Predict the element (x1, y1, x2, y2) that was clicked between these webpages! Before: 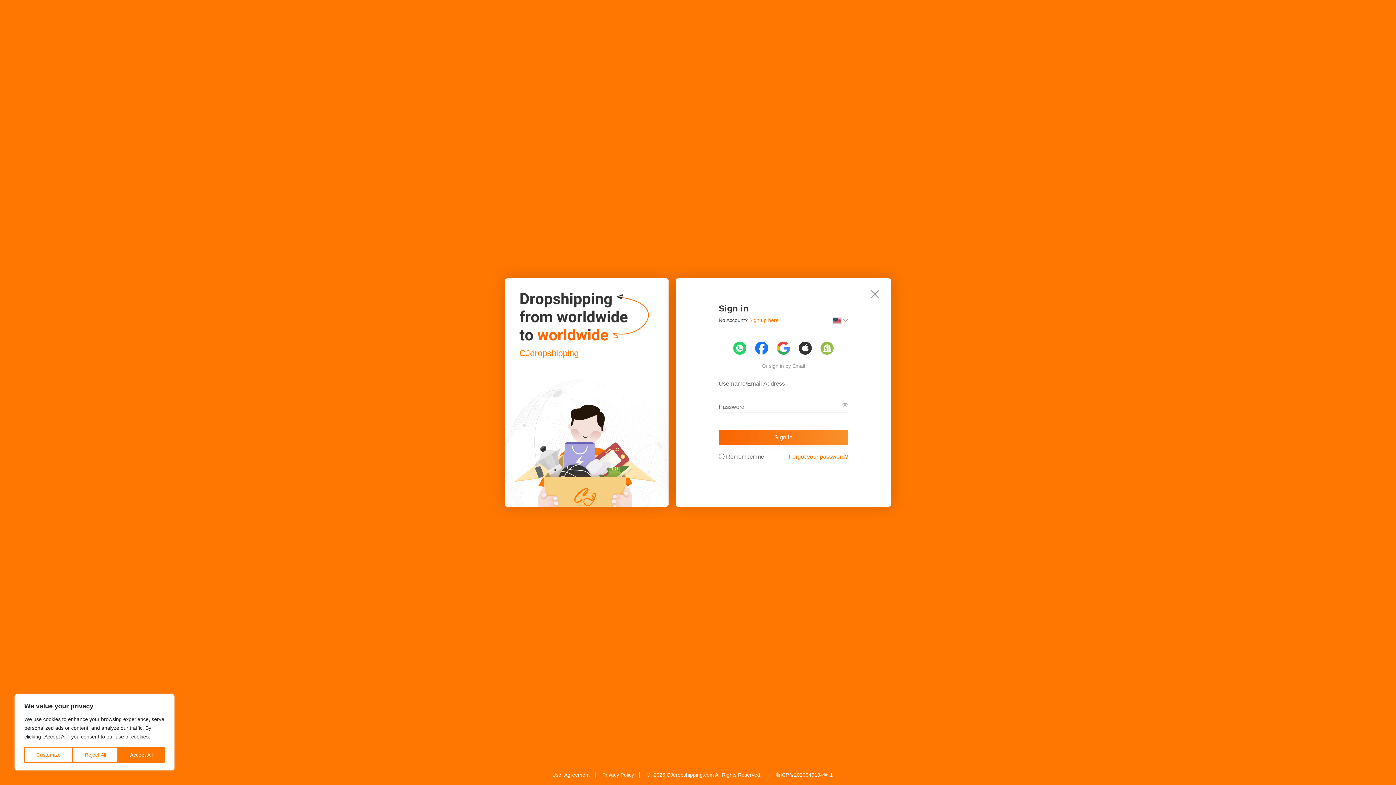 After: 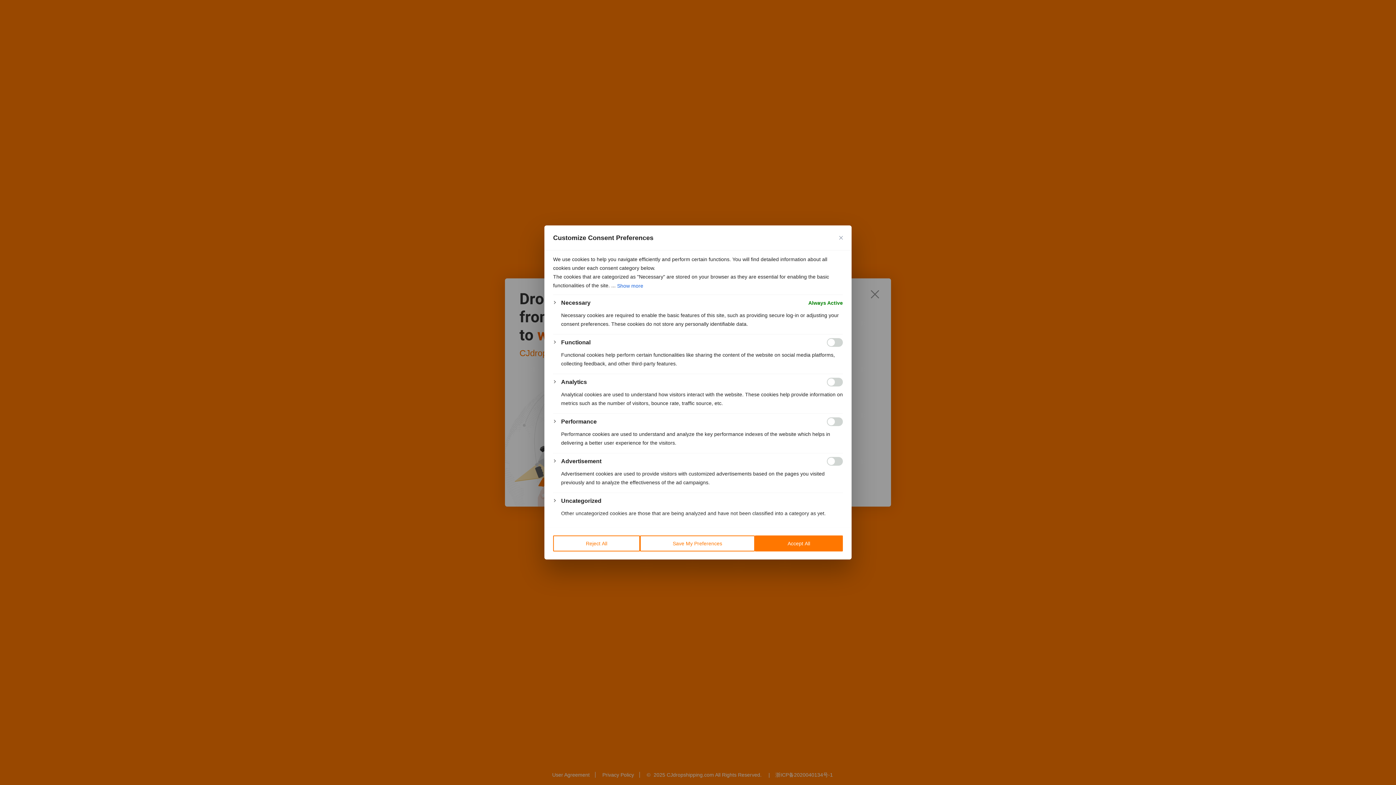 Action: bbox: (24, 747, 72, 763) label: Customize